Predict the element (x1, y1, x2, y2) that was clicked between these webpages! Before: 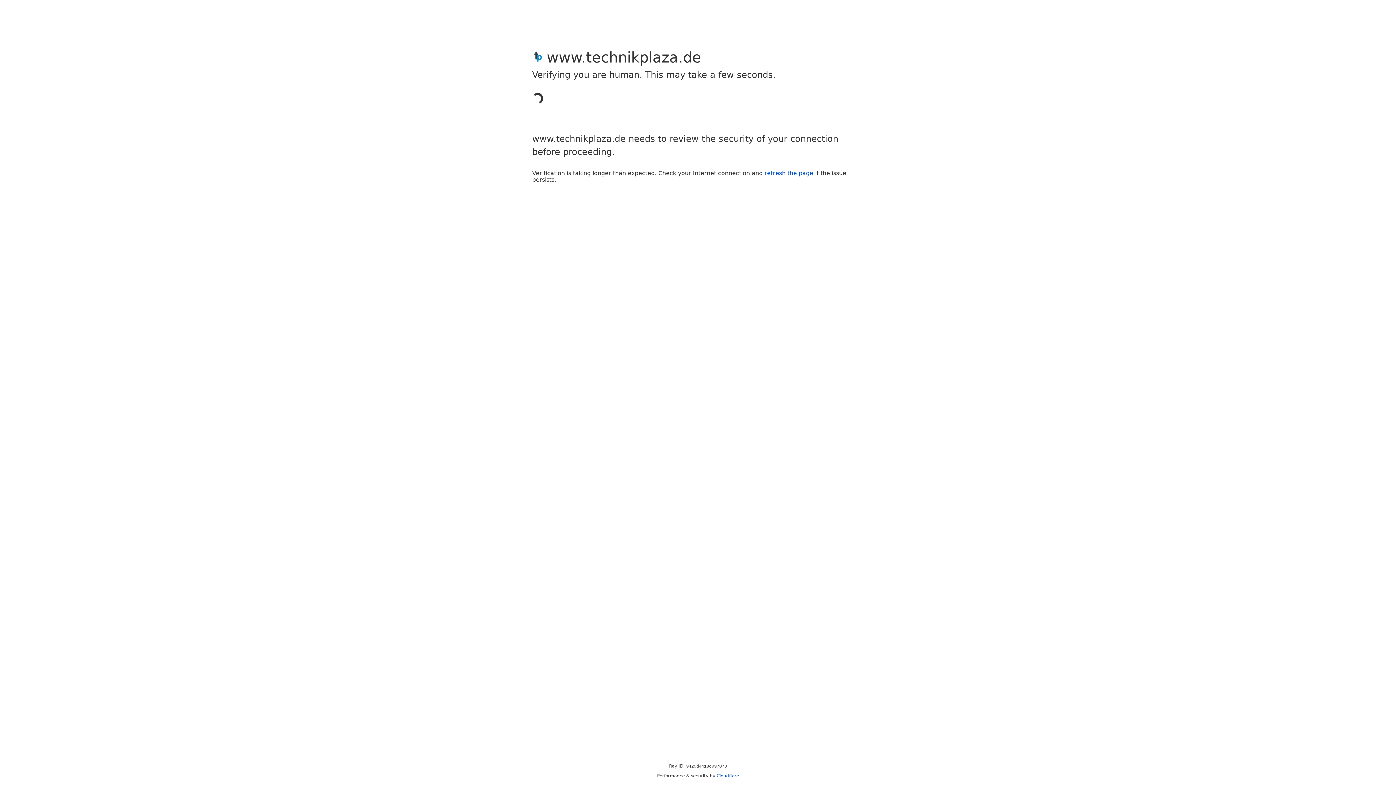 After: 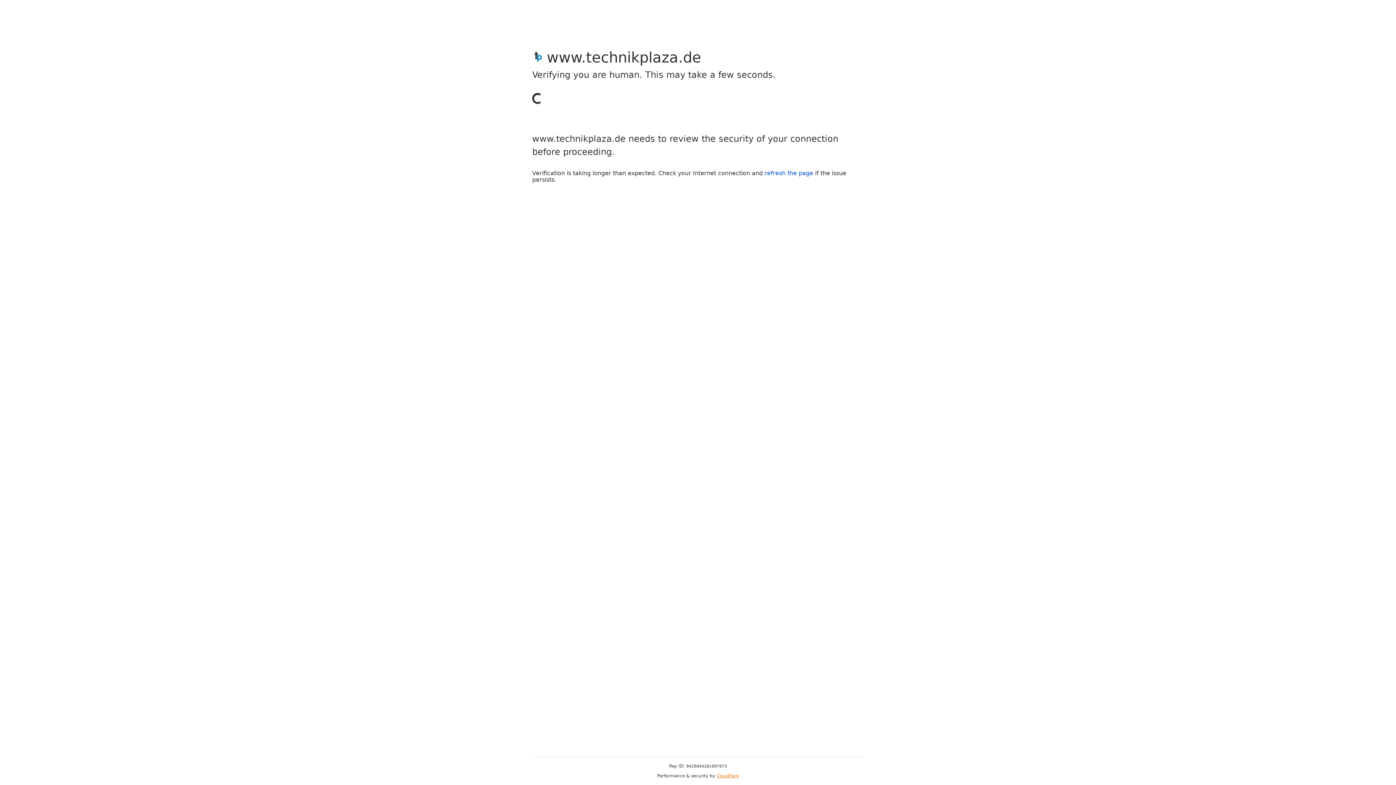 Action: label: Cloudflare bbox: (716, 773, 739, 778)